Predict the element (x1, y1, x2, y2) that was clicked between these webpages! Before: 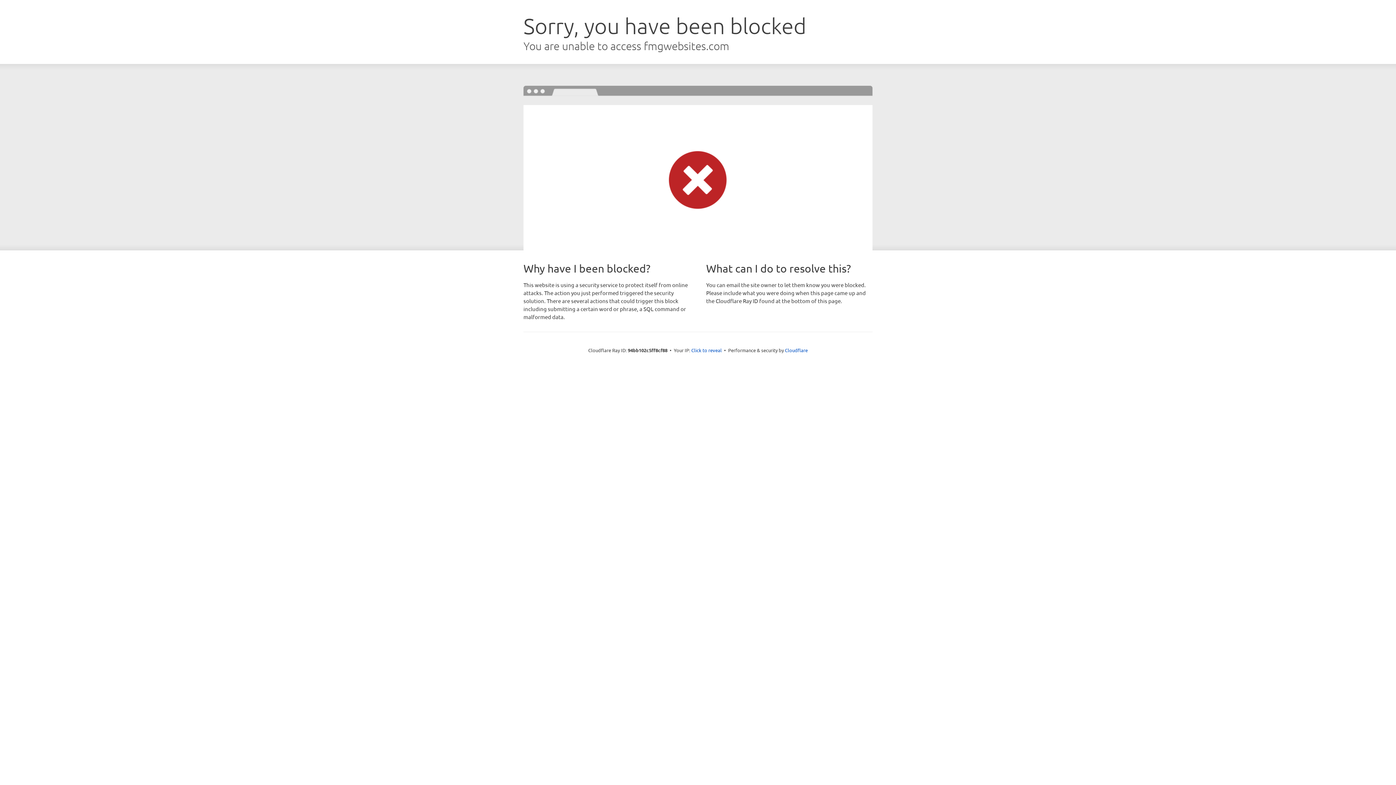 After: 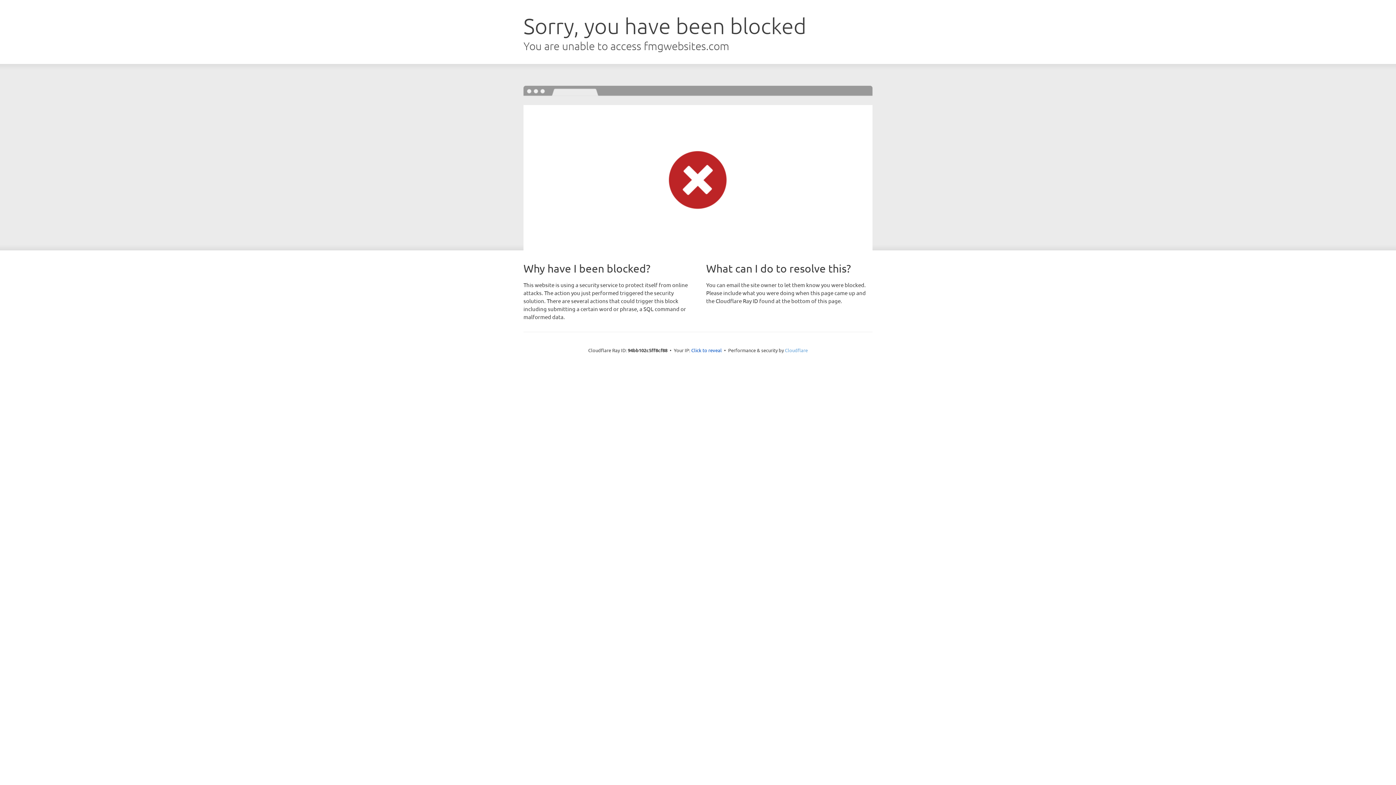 Action: bbox: (785, 347, 808, 353) label: Cloudflare